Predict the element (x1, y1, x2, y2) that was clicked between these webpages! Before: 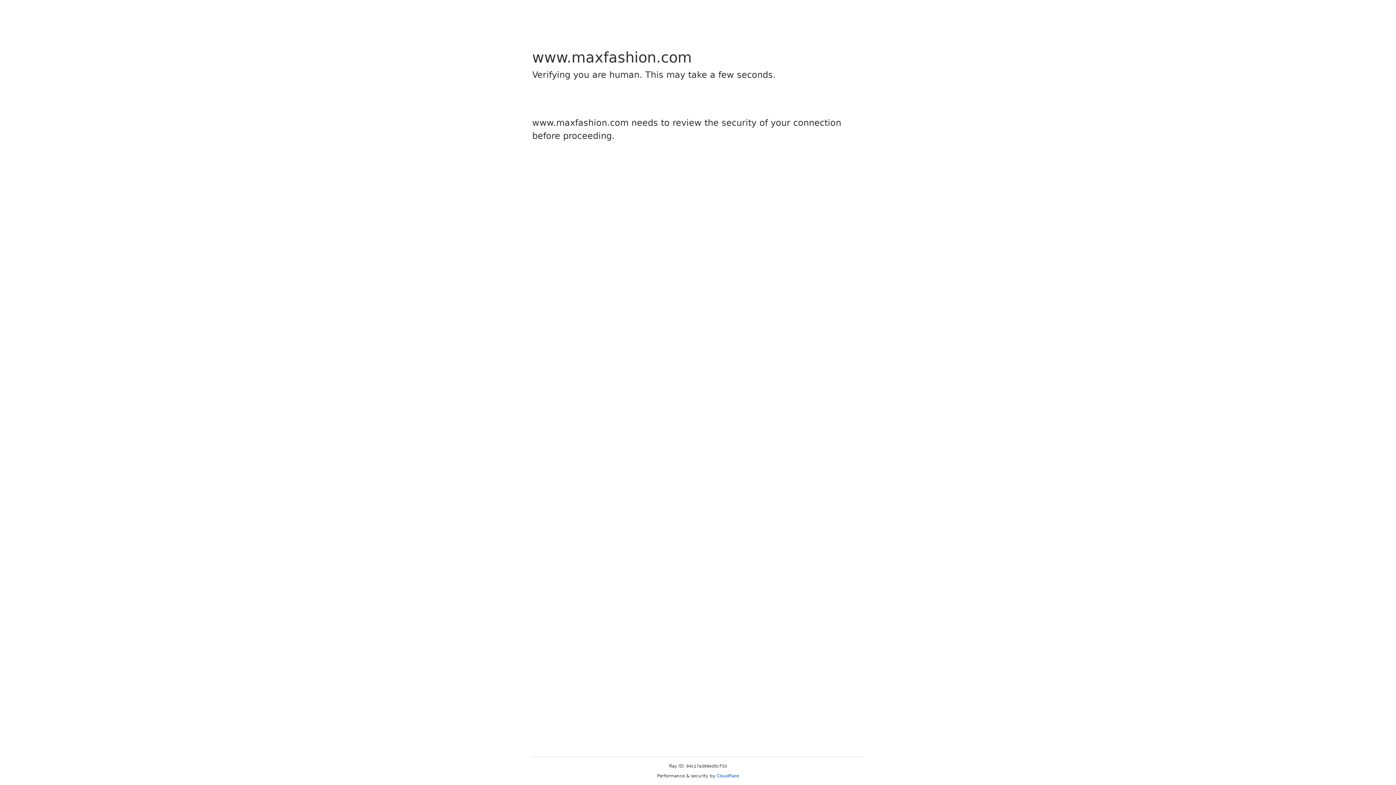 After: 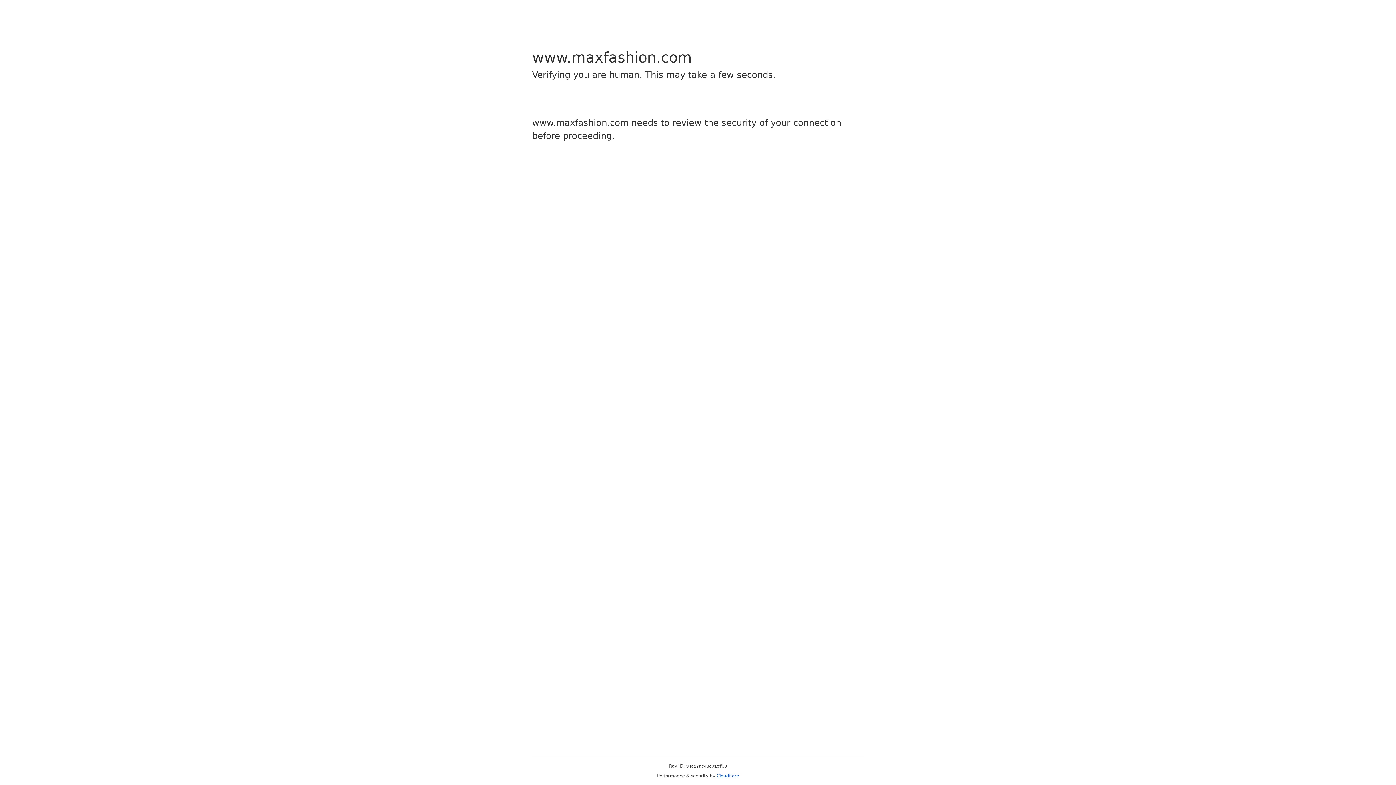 Action: bbox: (716, 773, 739, 778) label: Cloudflare